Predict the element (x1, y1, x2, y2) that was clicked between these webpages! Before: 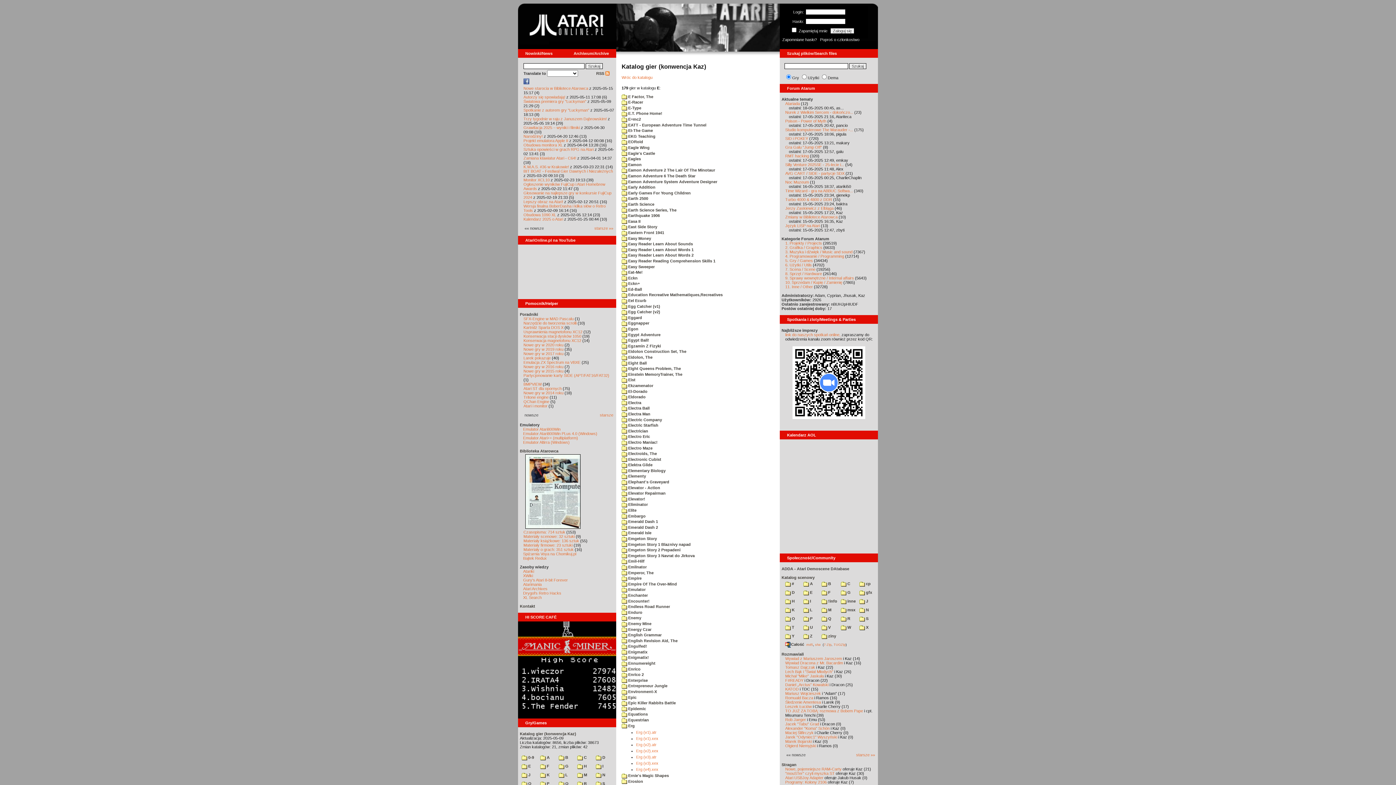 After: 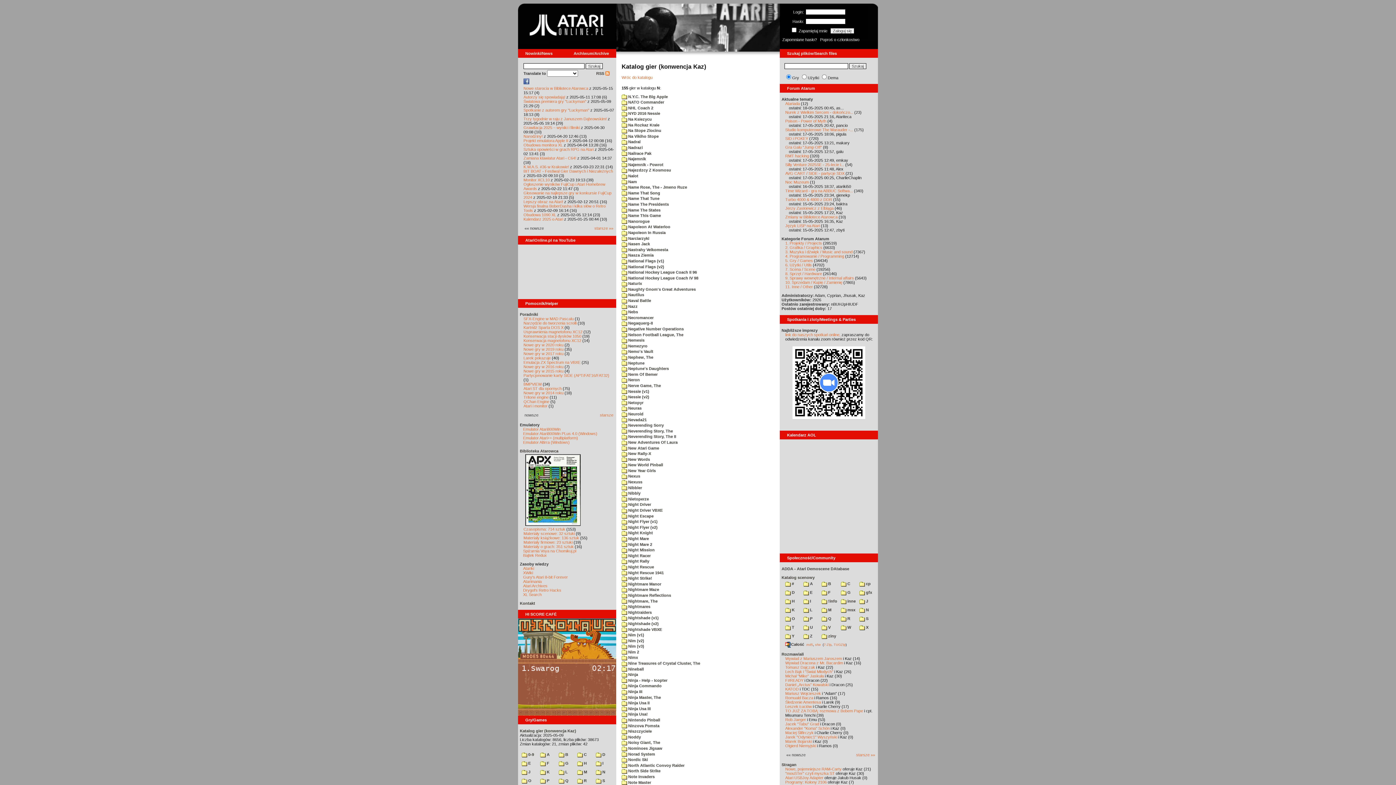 Action: label:  N bbox: (596, 773, 605, 777)